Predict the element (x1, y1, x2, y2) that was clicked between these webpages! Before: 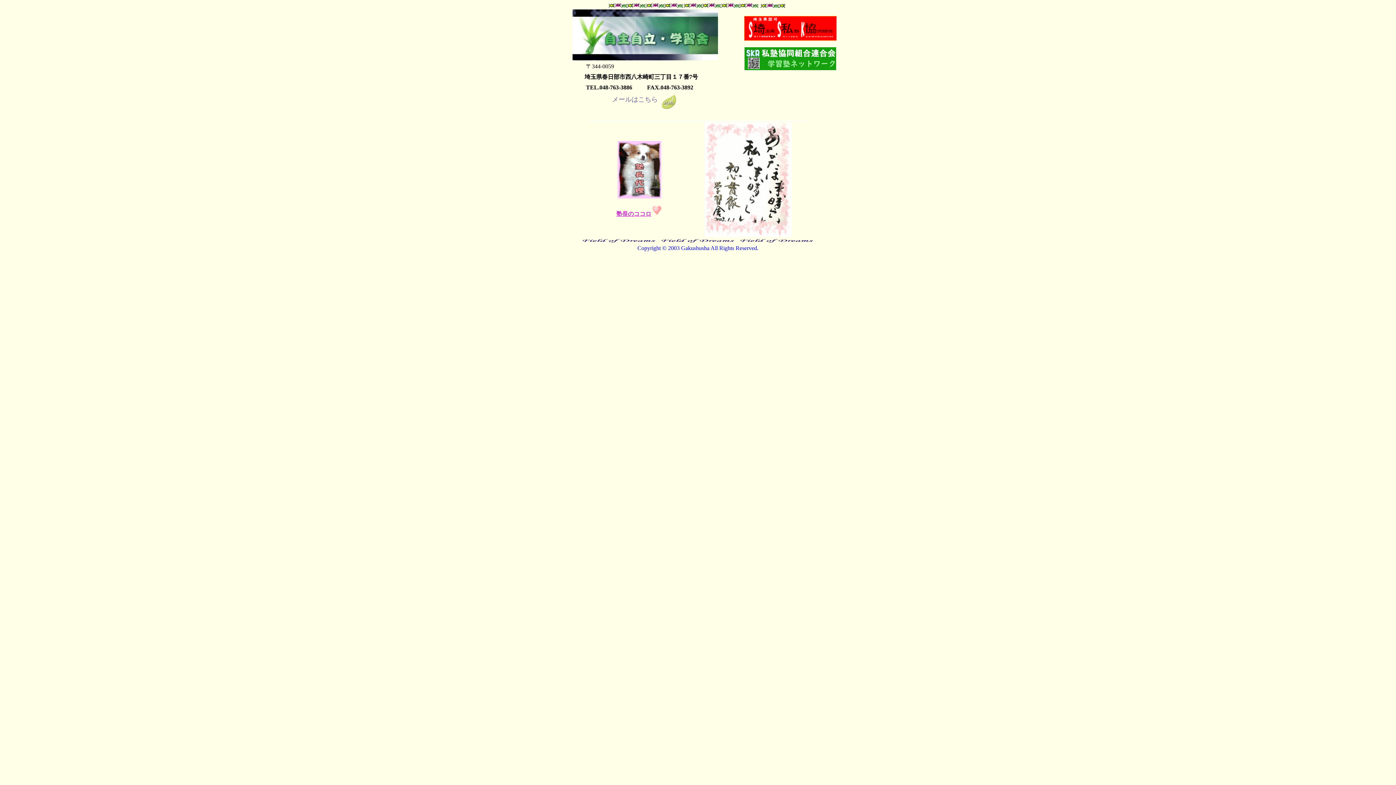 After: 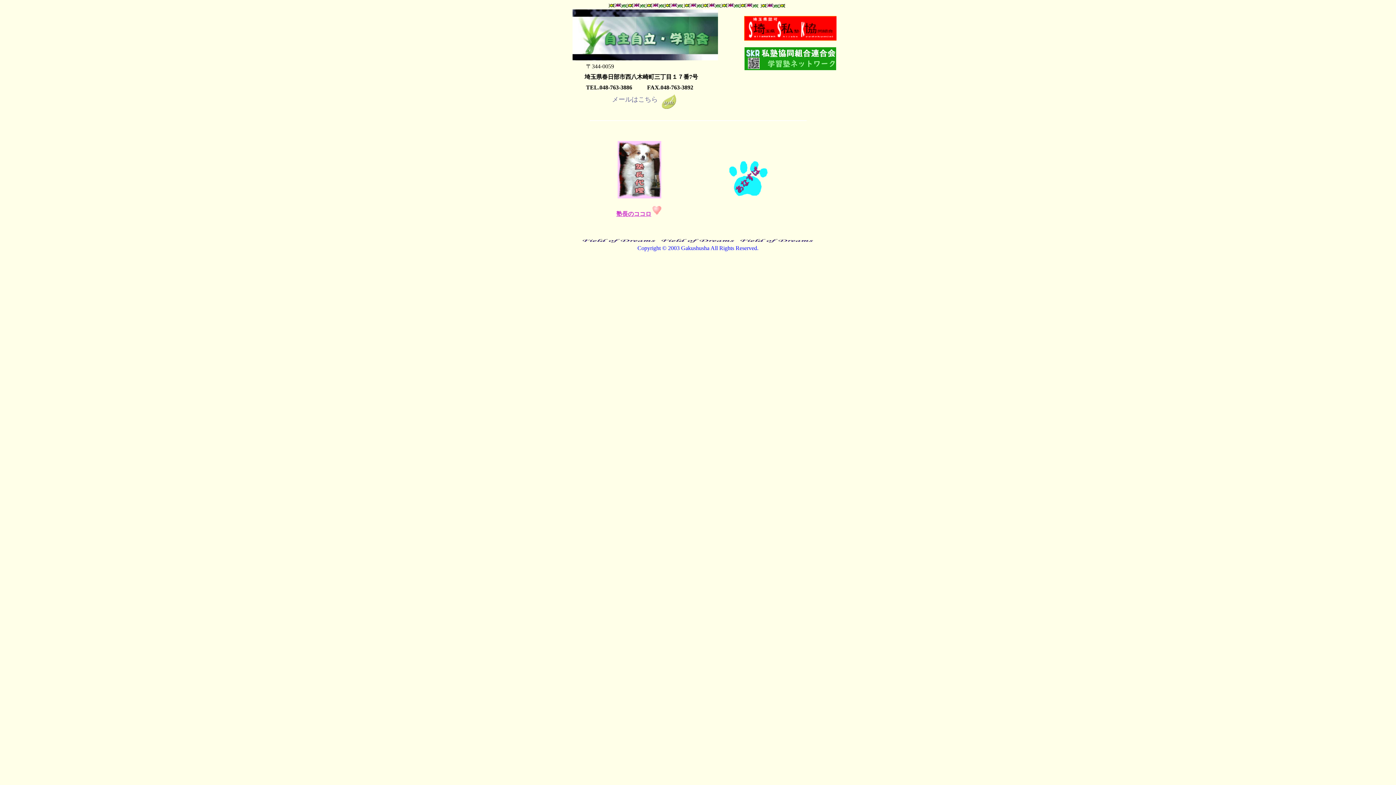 Action: bbox: (744, 65, 836, 71)